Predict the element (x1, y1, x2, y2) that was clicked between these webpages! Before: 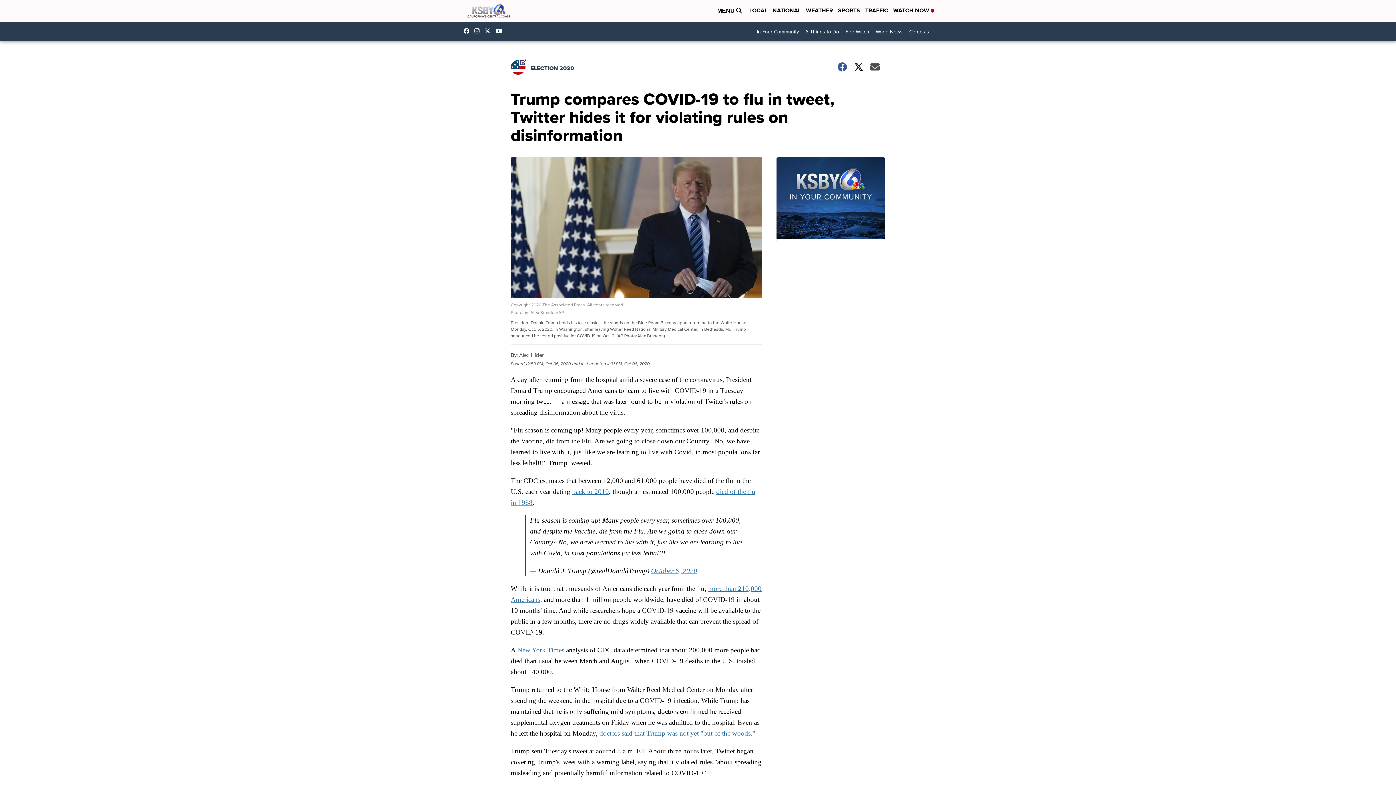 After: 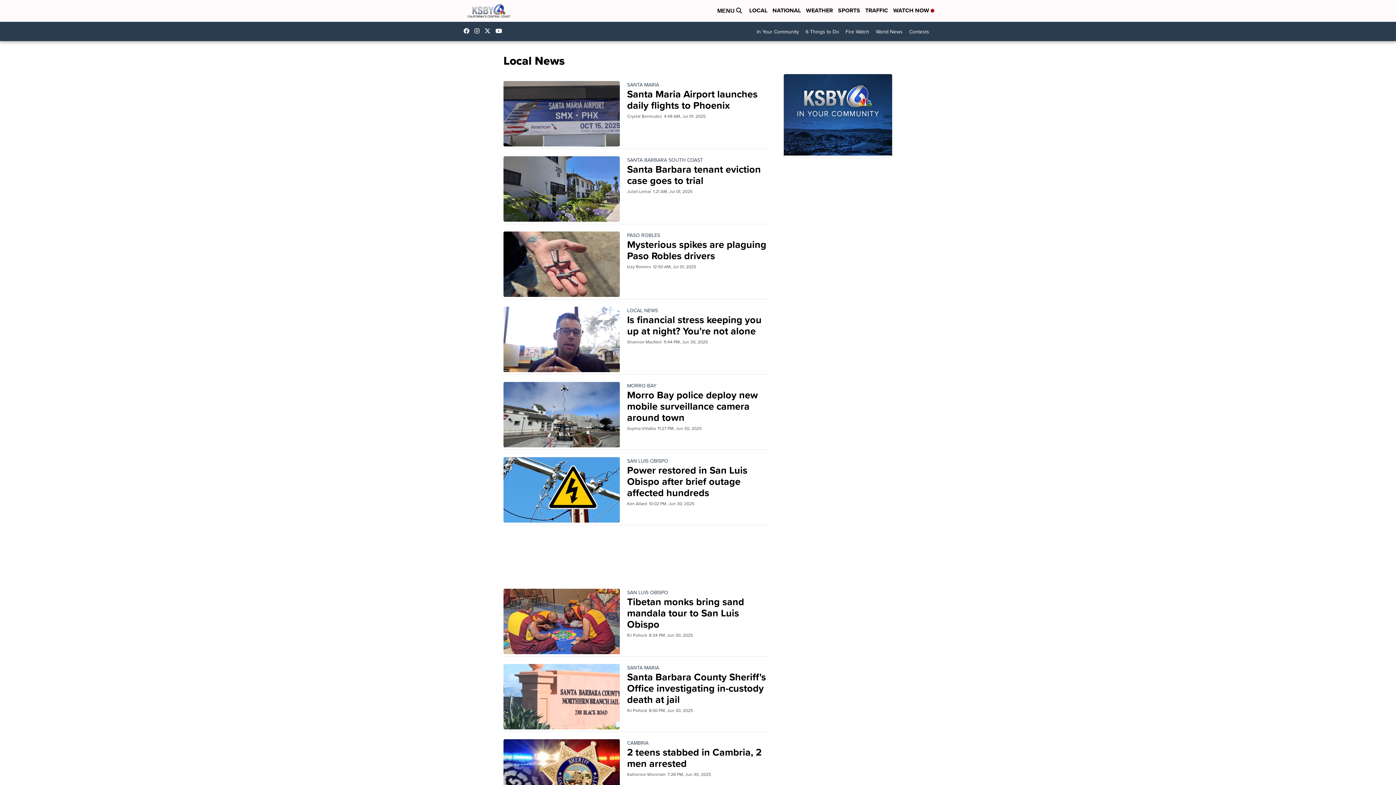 Action: label: LOCAL bbox: (749, 6, 767, 15)